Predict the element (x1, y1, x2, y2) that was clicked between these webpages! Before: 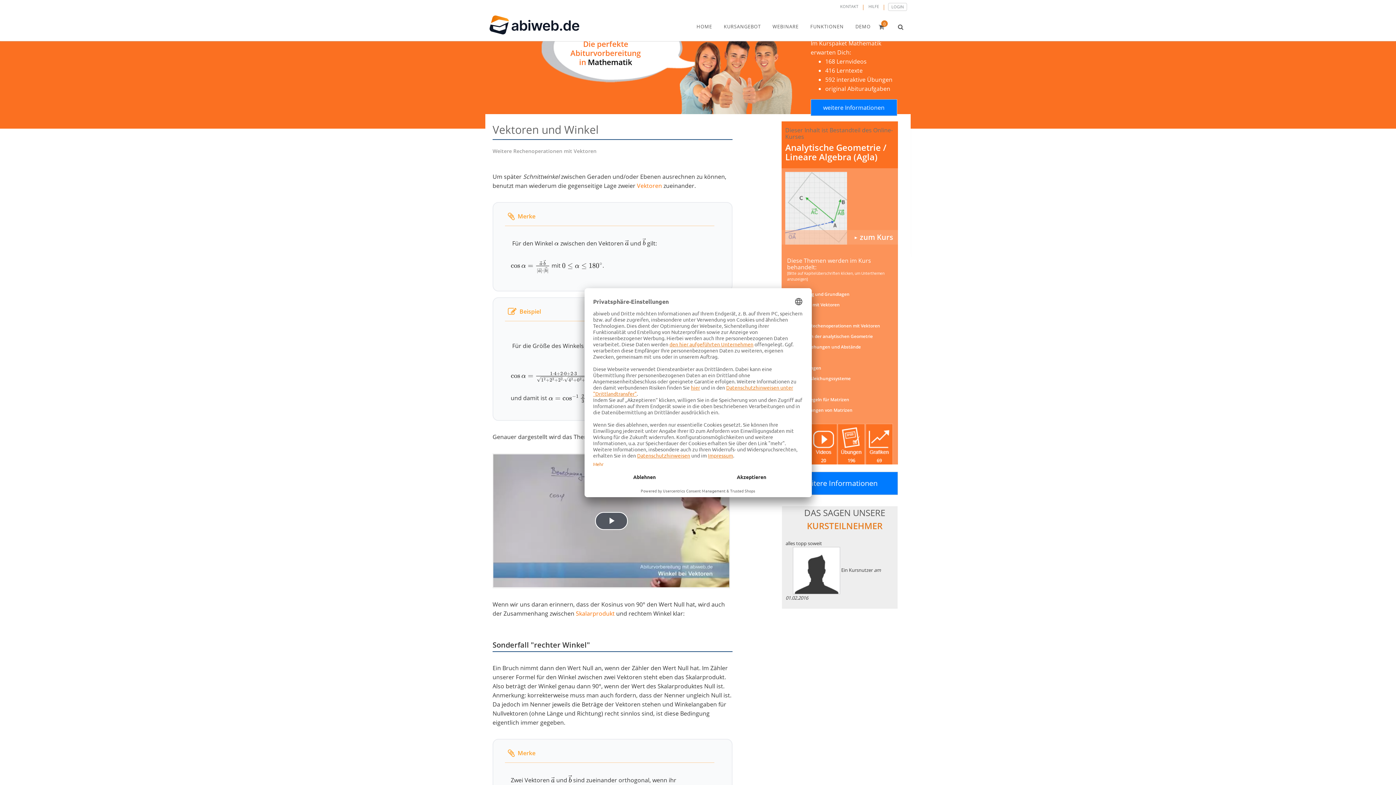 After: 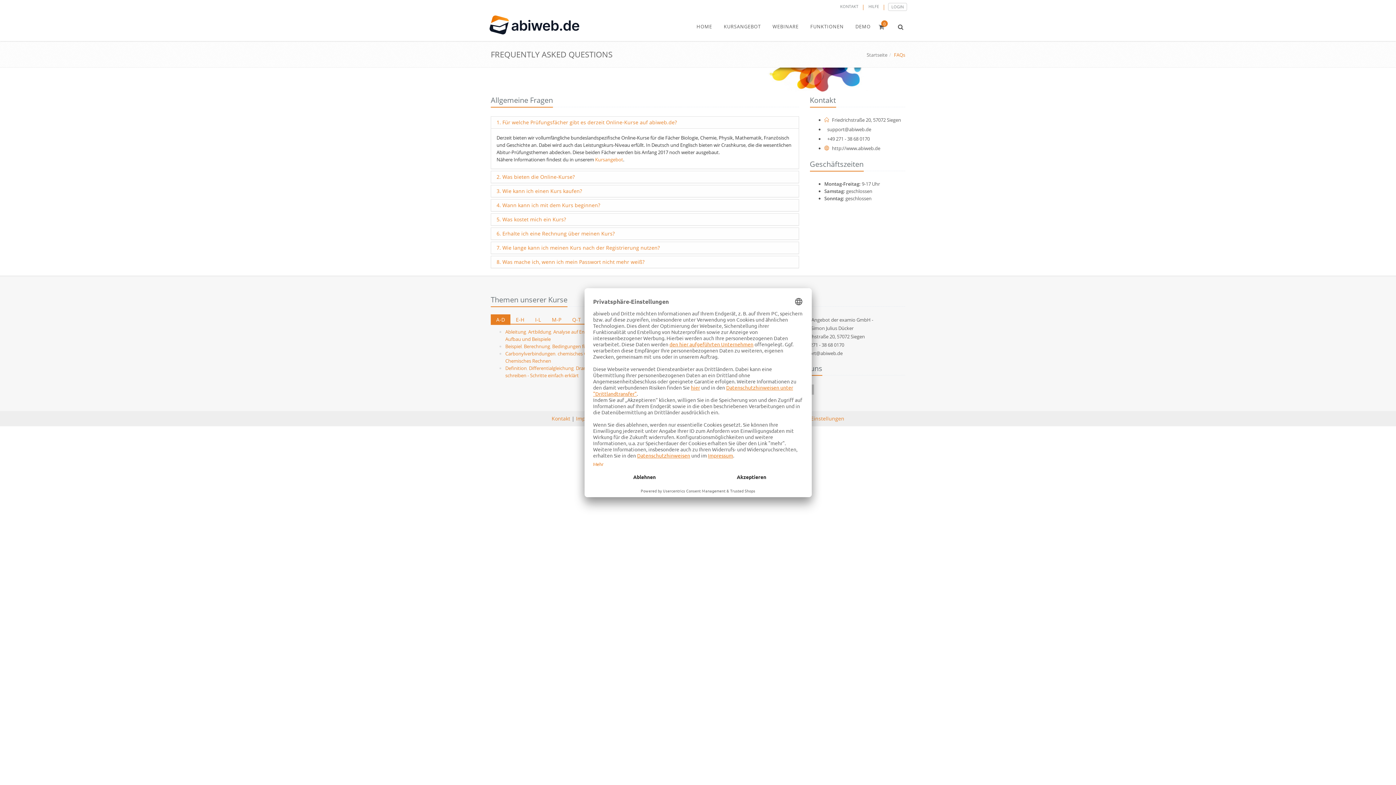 Action: bbox: (867, 2, 880, 10) label: HILFE